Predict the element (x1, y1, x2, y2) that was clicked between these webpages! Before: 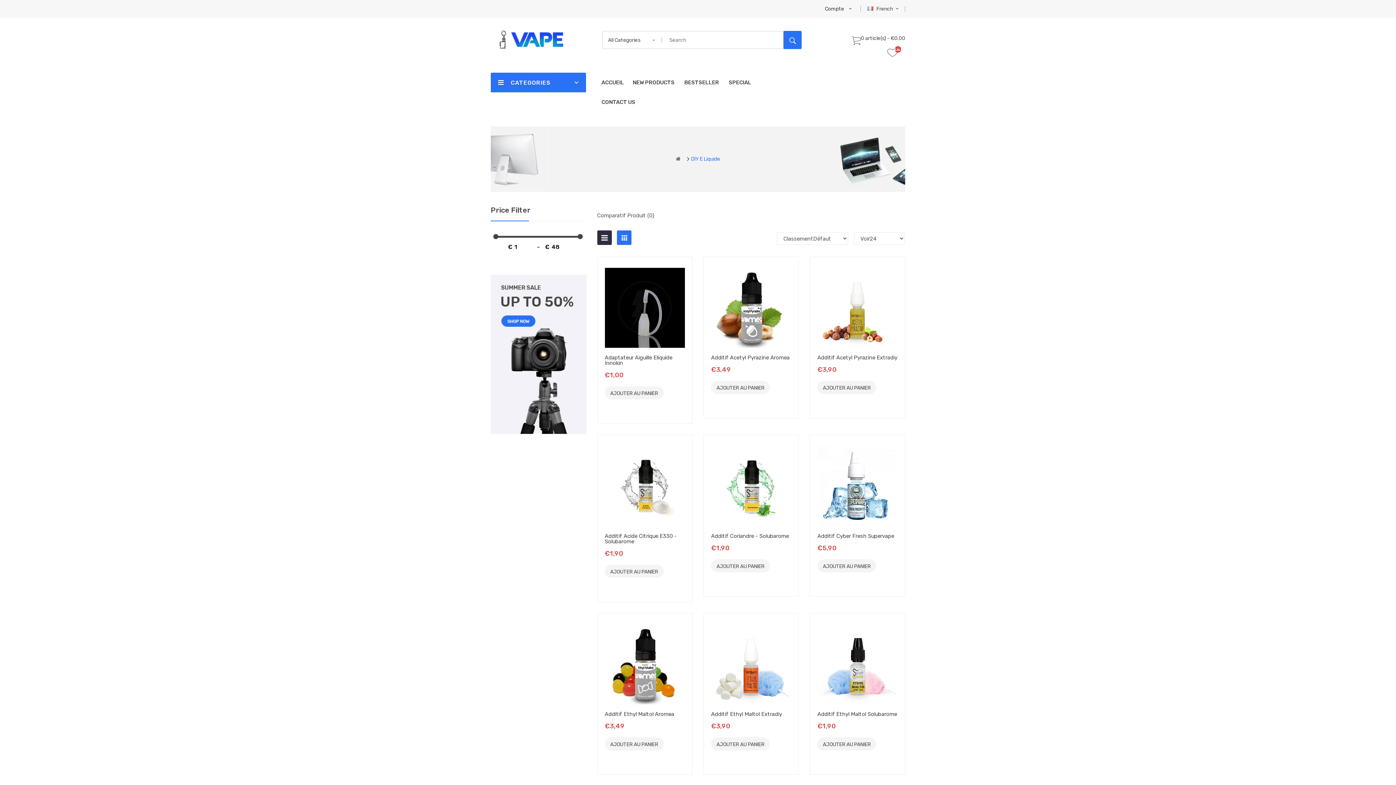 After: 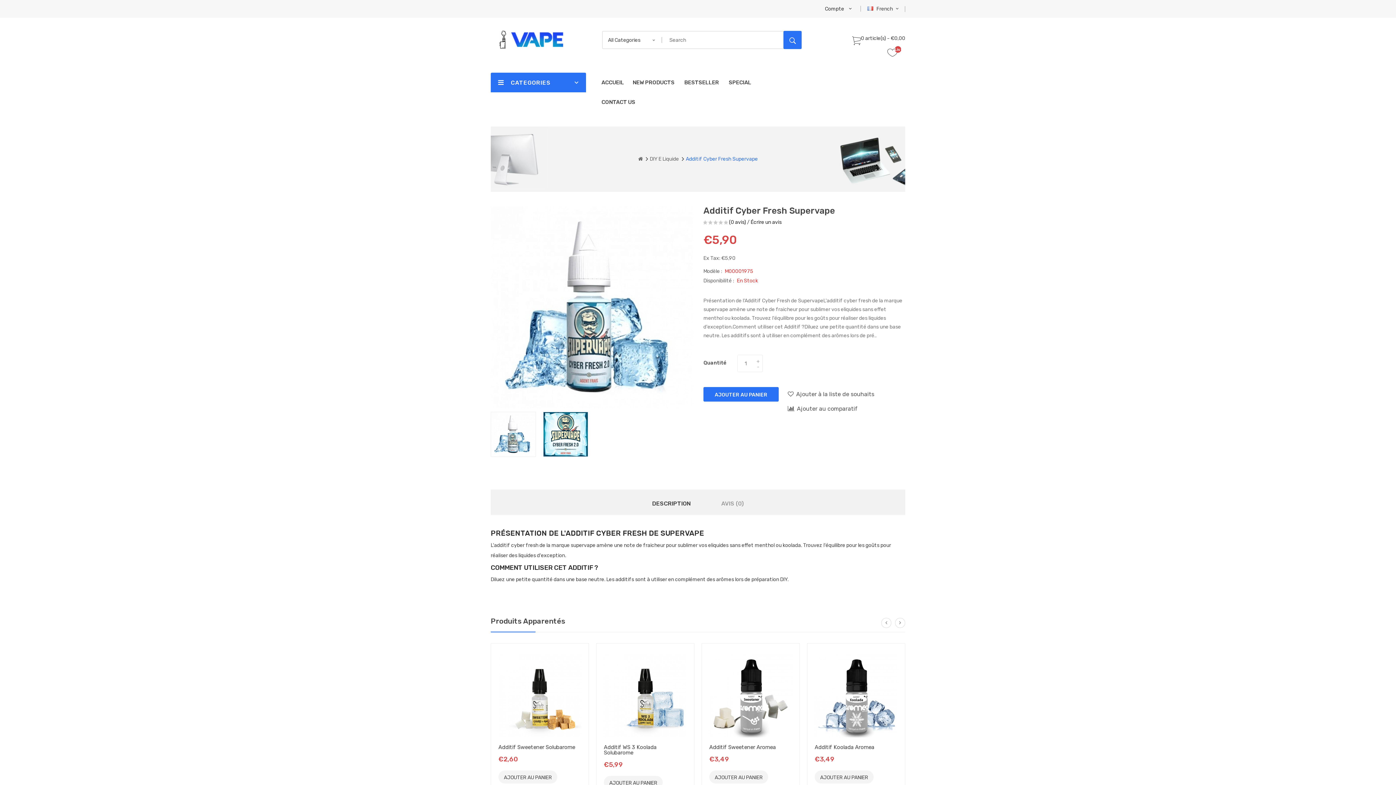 Action: bbox: (817, 533, 894, 539) label: Additif Cyber Fresh Supervape